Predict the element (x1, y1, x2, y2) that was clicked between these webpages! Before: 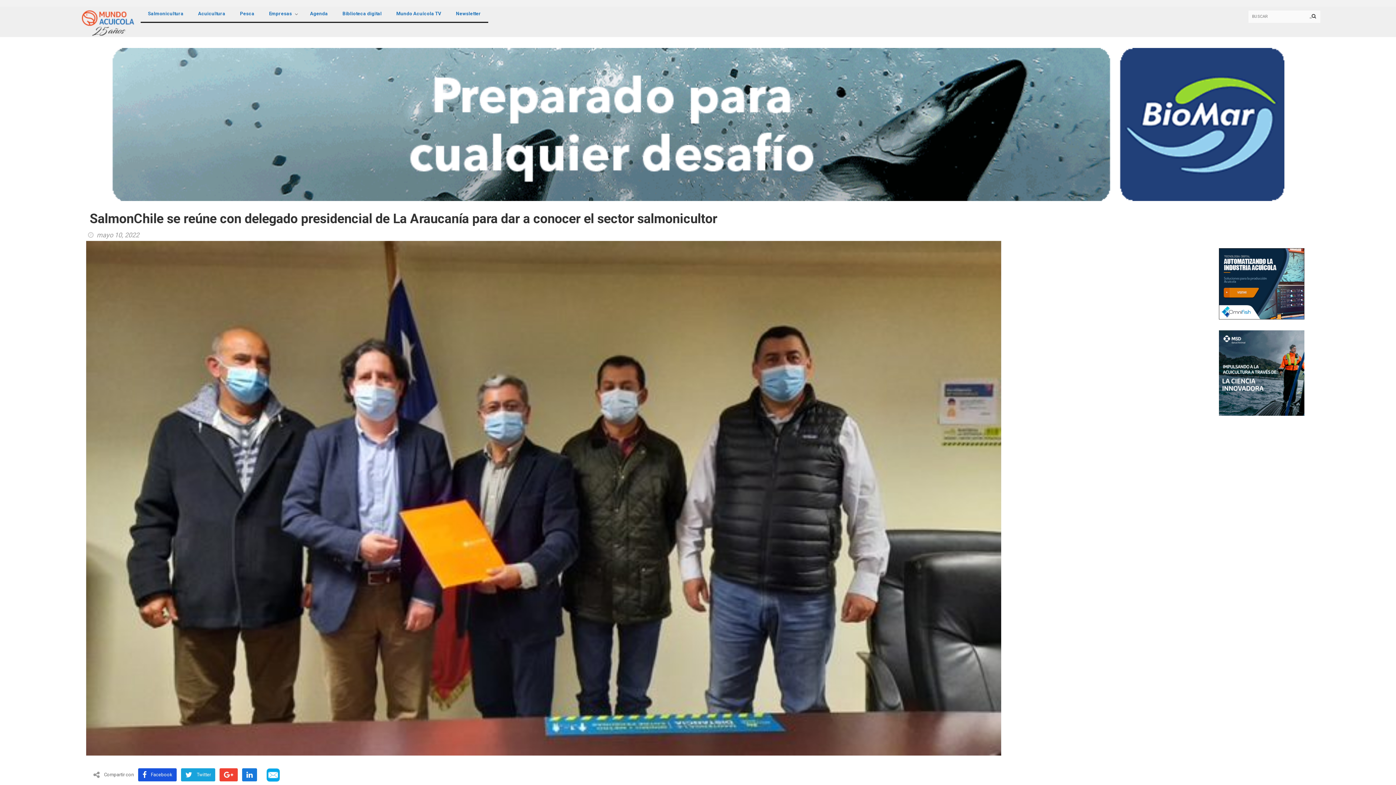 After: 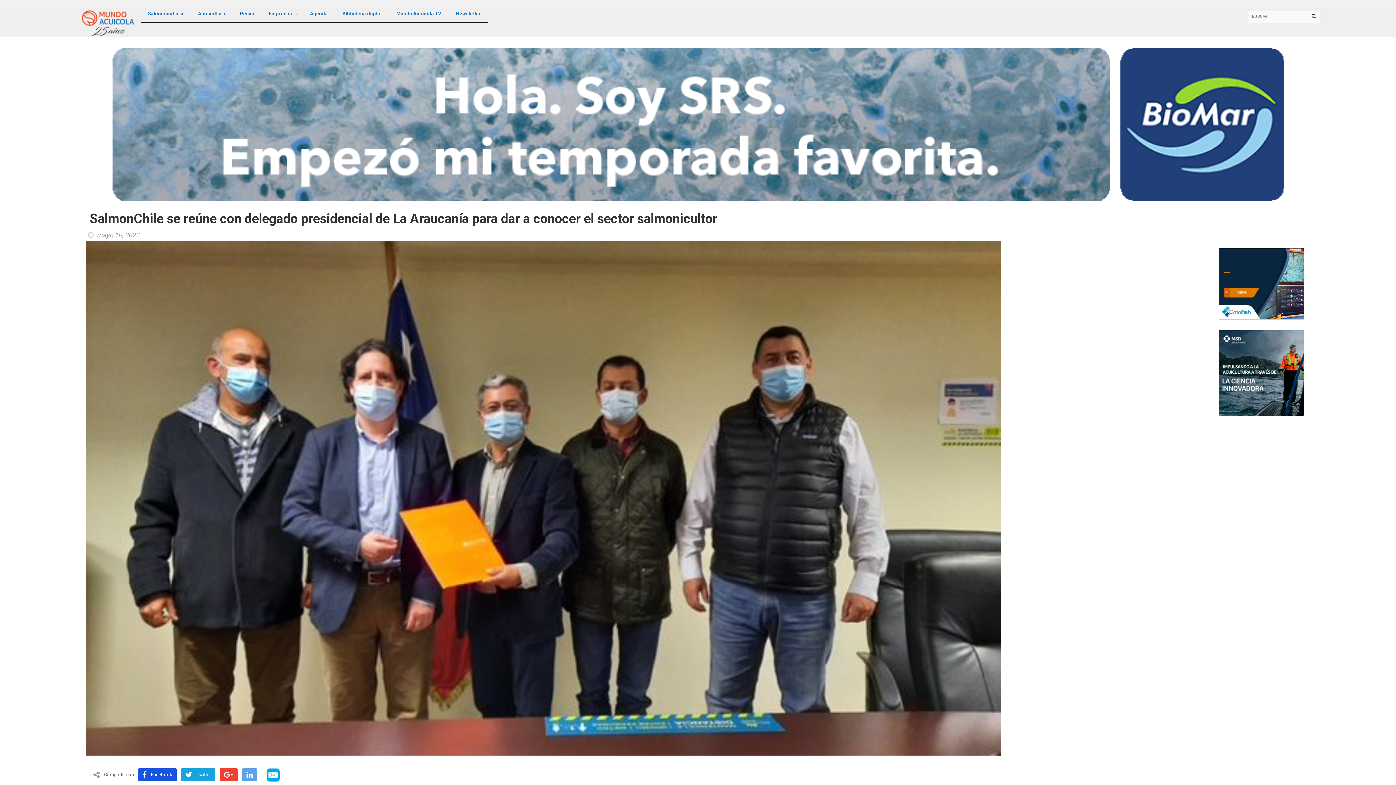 Action: bbox: (242, 768, 257, 781)